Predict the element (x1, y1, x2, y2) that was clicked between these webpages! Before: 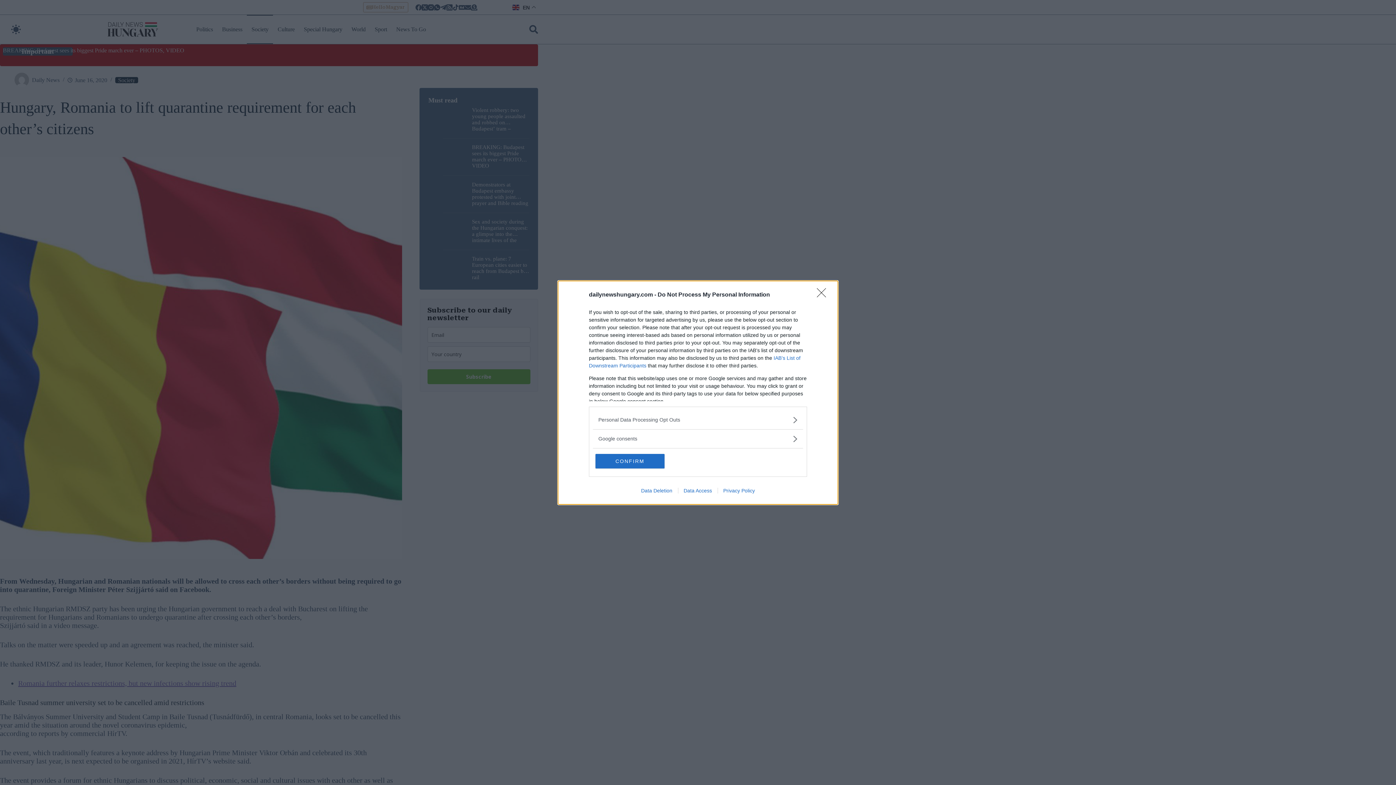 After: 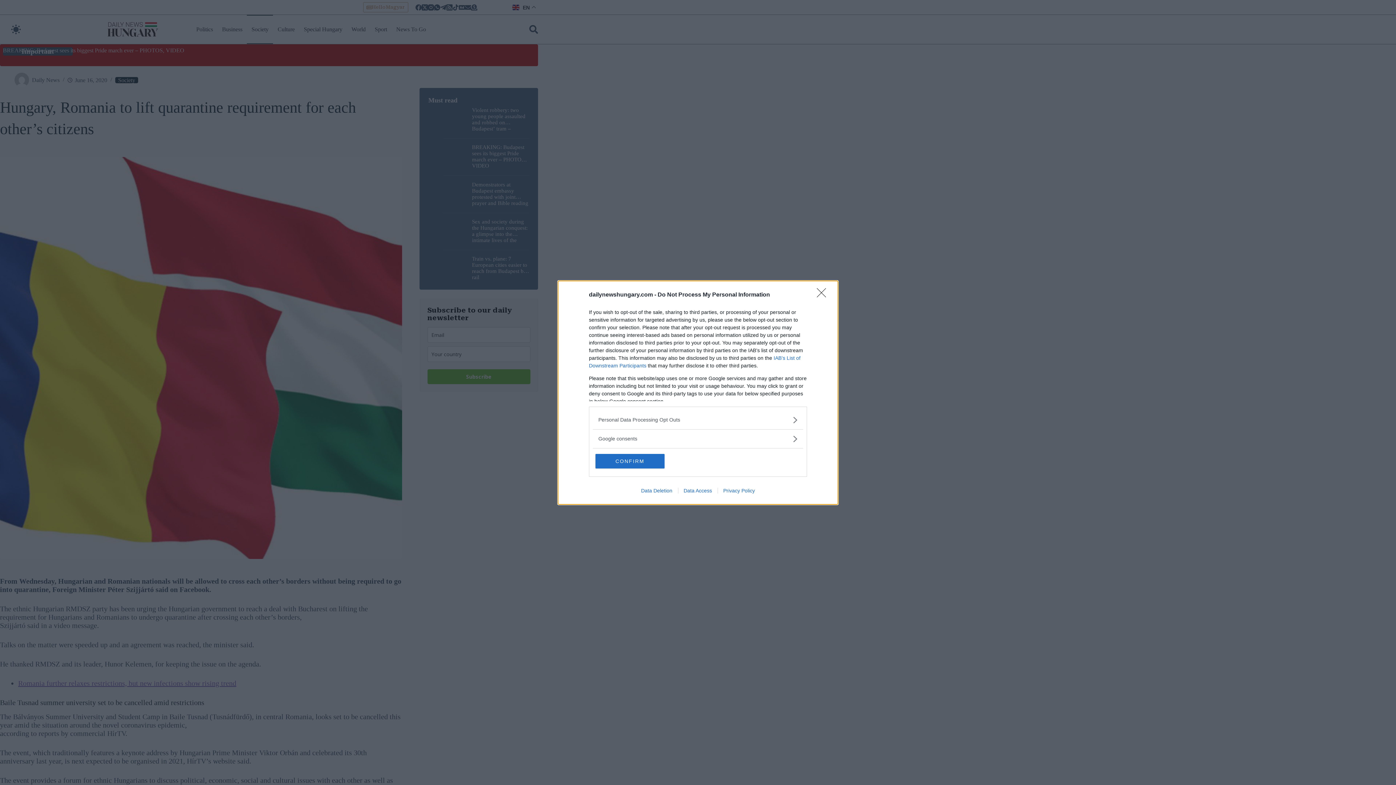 Action: label: Data Deletion bbox: (635, 487, 678, 493)